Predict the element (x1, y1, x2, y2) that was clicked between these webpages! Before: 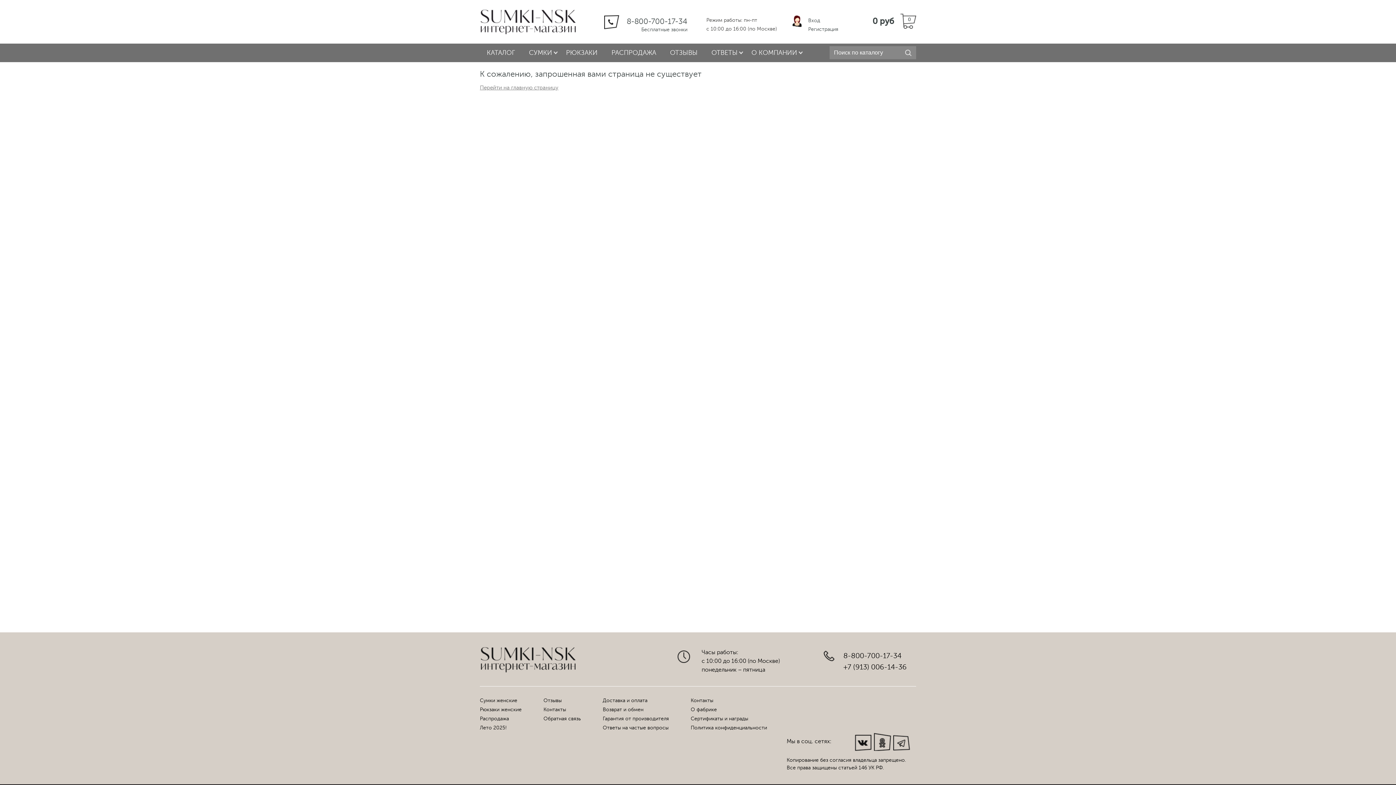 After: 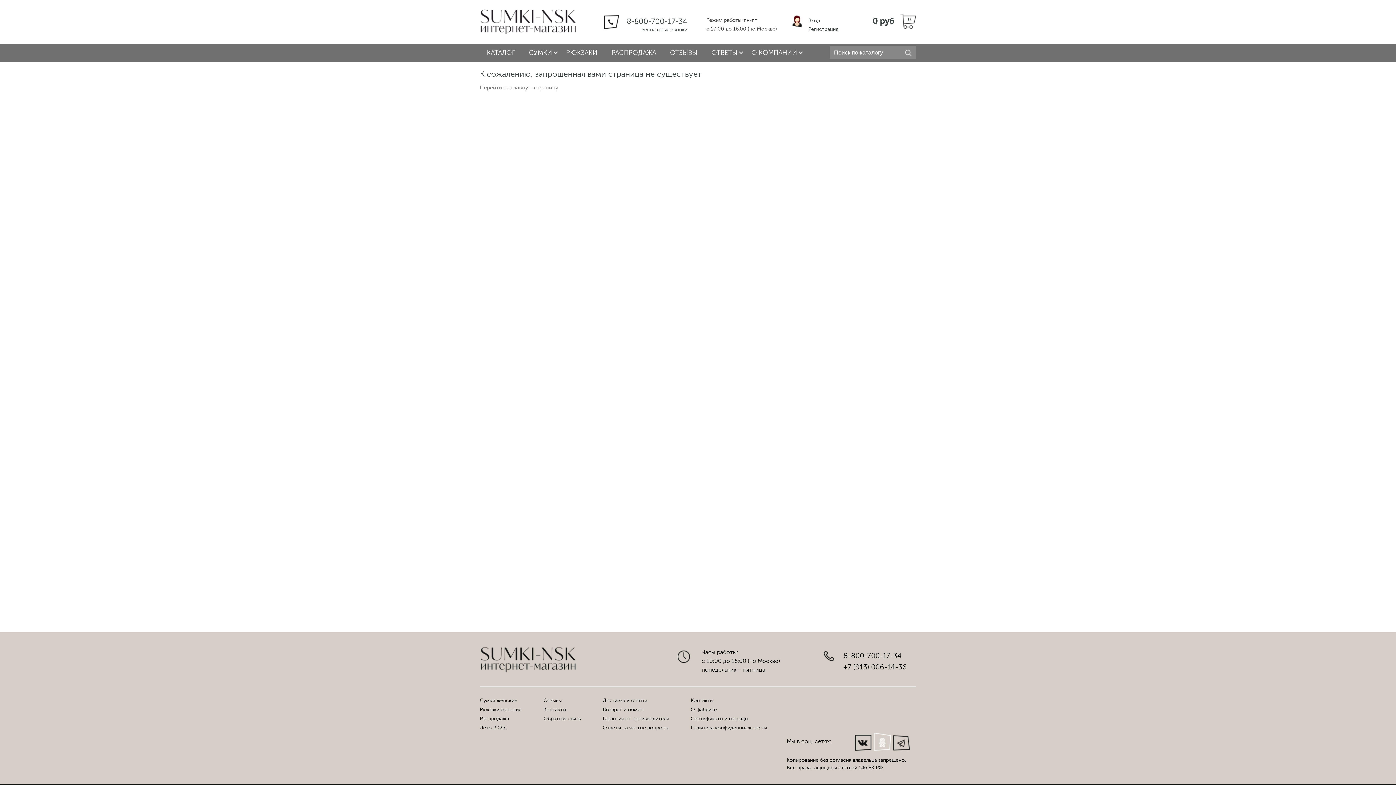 Action: bbox: (874, 733, 891, 751)